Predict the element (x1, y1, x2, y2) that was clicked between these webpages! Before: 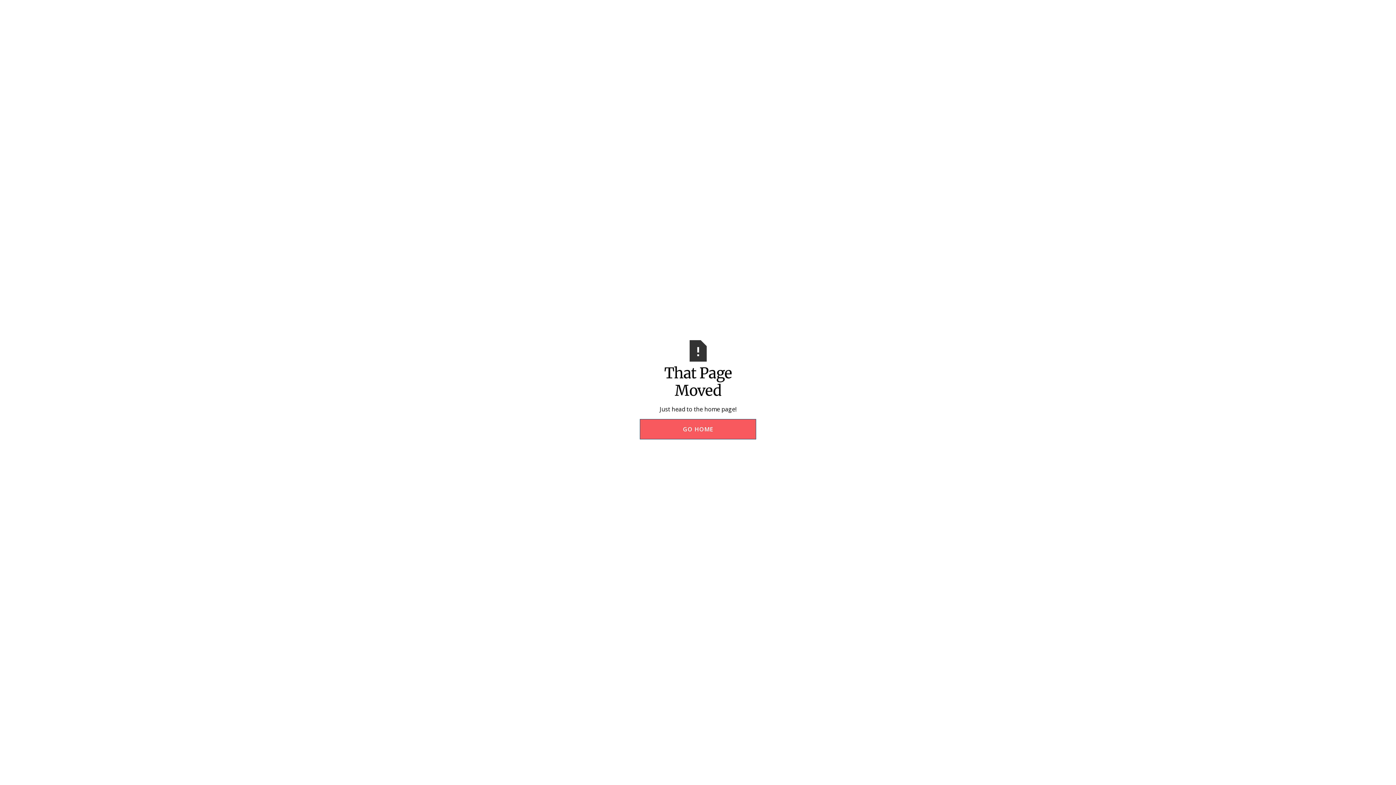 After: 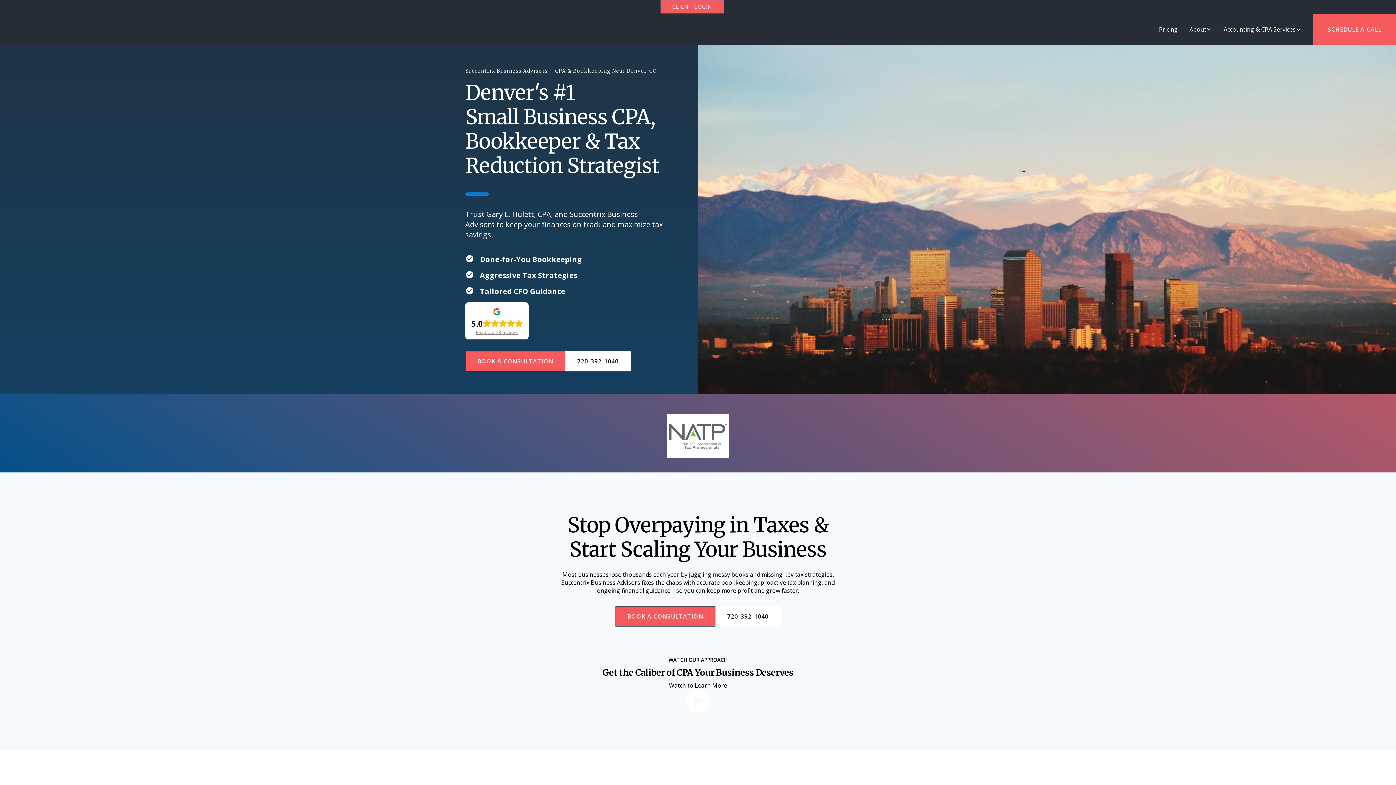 Action: bbox: (640, 419, 756, 439) label: GO HOME